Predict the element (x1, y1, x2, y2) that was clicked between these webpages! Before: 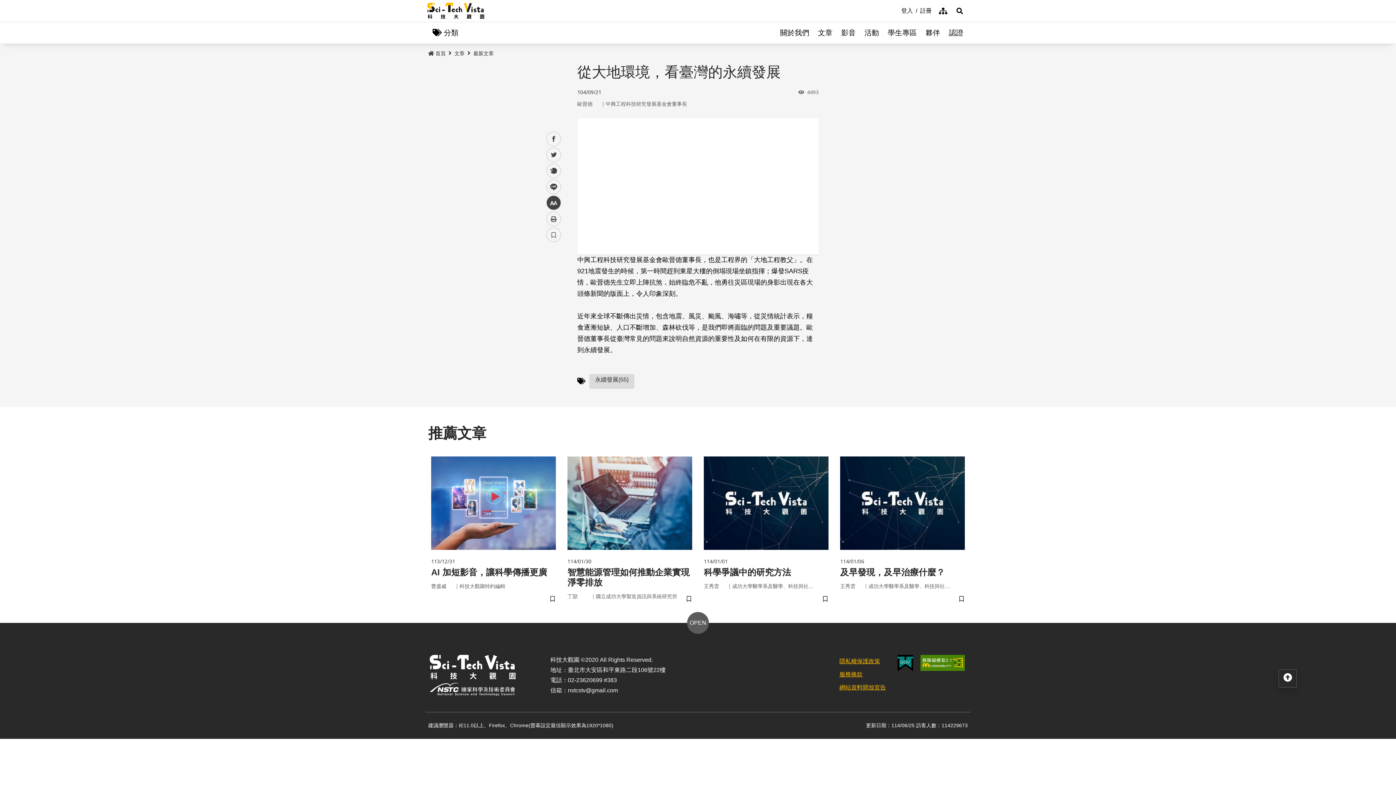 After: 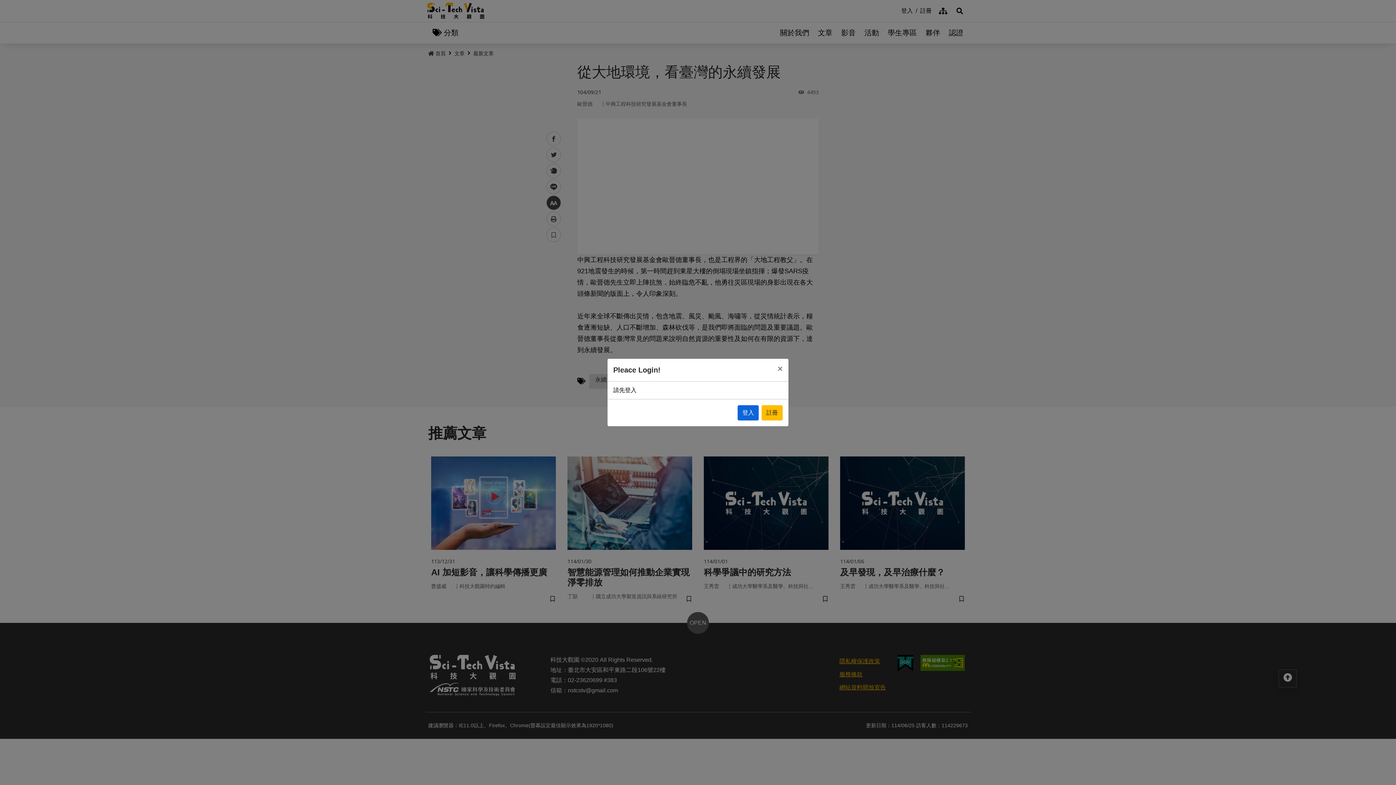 Action: label: 儲存書籤 bbox: (548, 593, 557, 605)